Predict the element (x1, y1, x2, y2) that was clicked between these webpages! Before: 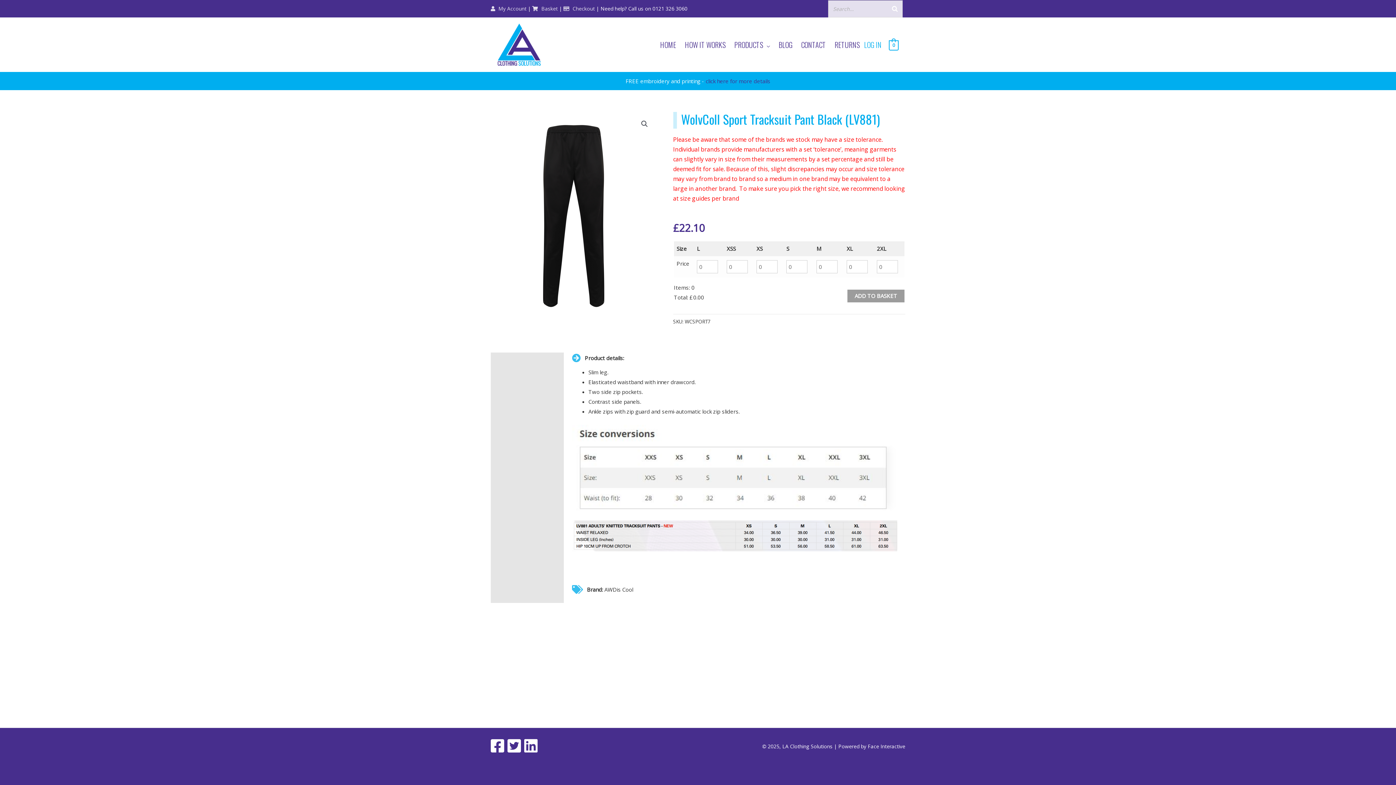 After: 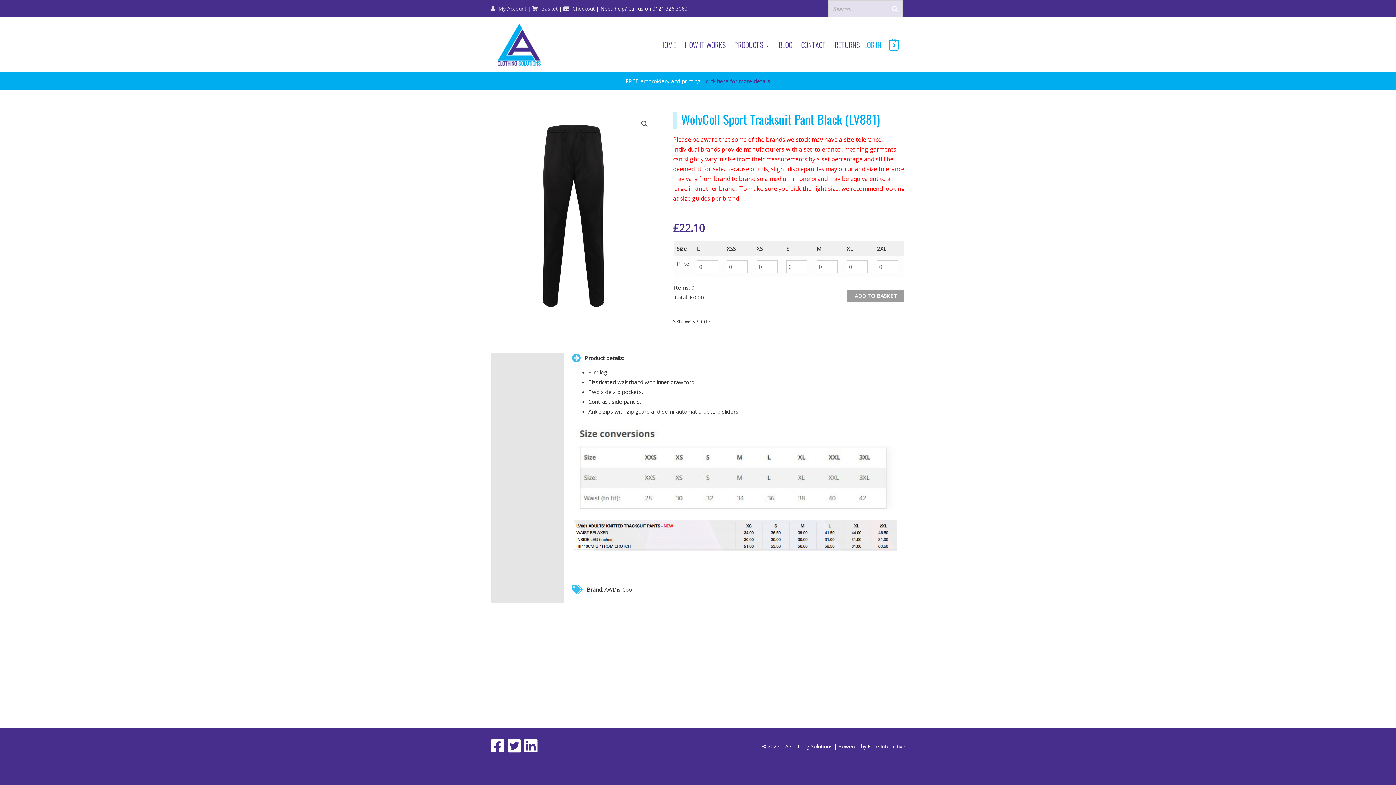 Action: bbox: (887, 0, 902, 17) label: Search